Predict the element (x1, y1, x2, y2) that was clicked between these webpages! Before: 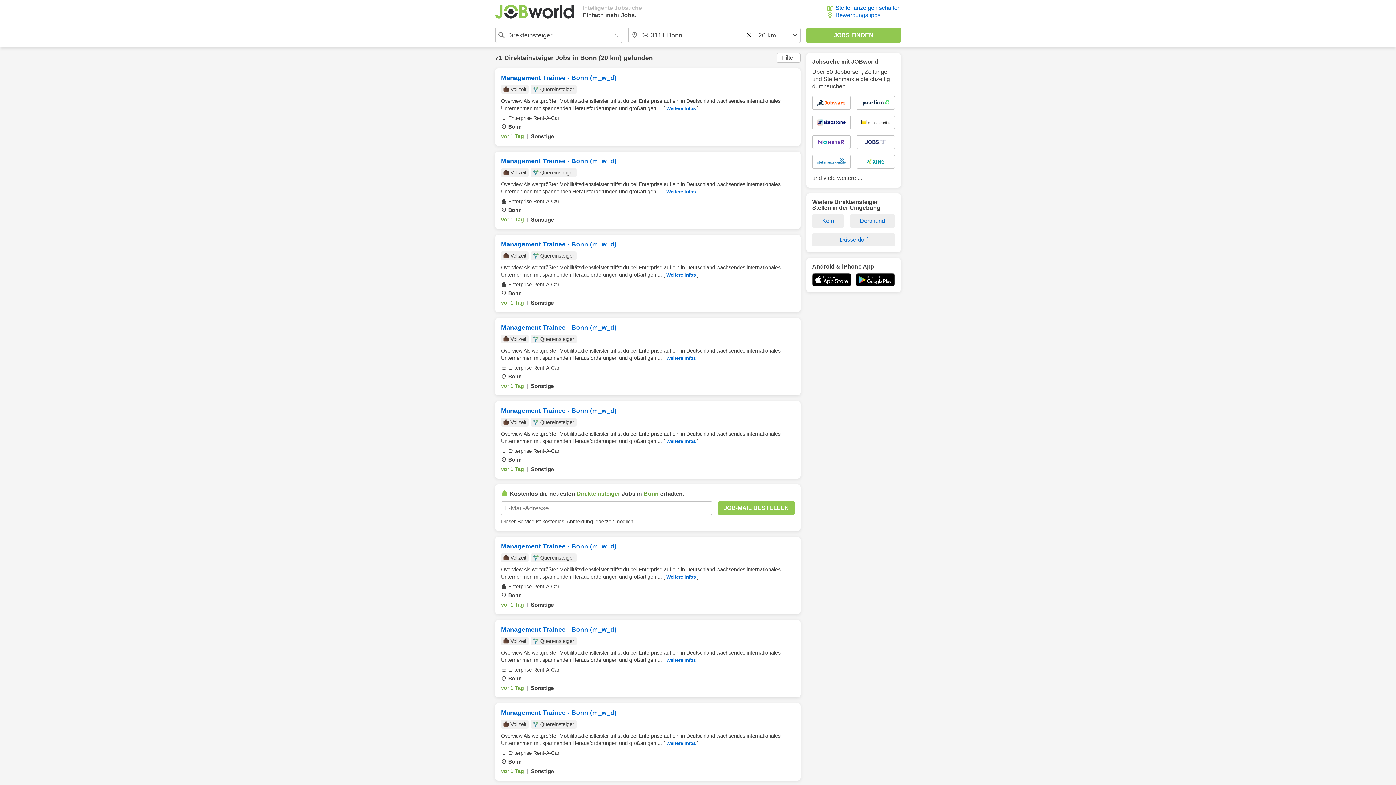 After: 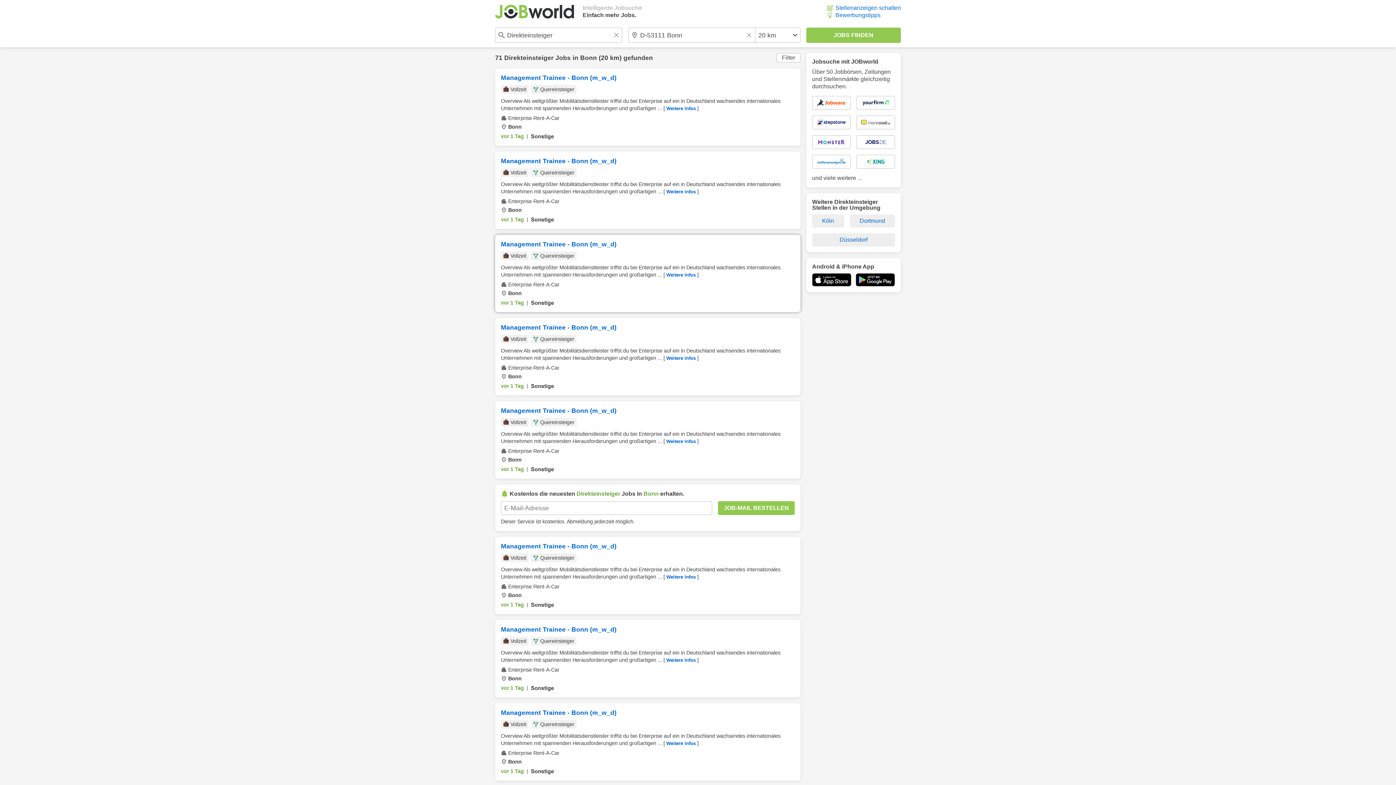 Action: bbox: (495, 234, 800, 312) label: Management Trainee - Bonn (m_w_d)
Vollzeit
Quereinsteiger
Overview Als weltgrößter Mobilitätsdienstleister triffst du bei Enterprise auf ein in Deutschland wachsendes internationales Unternehmen mit spannenden Herausforderungen und großartigen ... [ Weitere Infos ]
Enterprise Rent-A-Car
Bonn
vor 1 Tag
|